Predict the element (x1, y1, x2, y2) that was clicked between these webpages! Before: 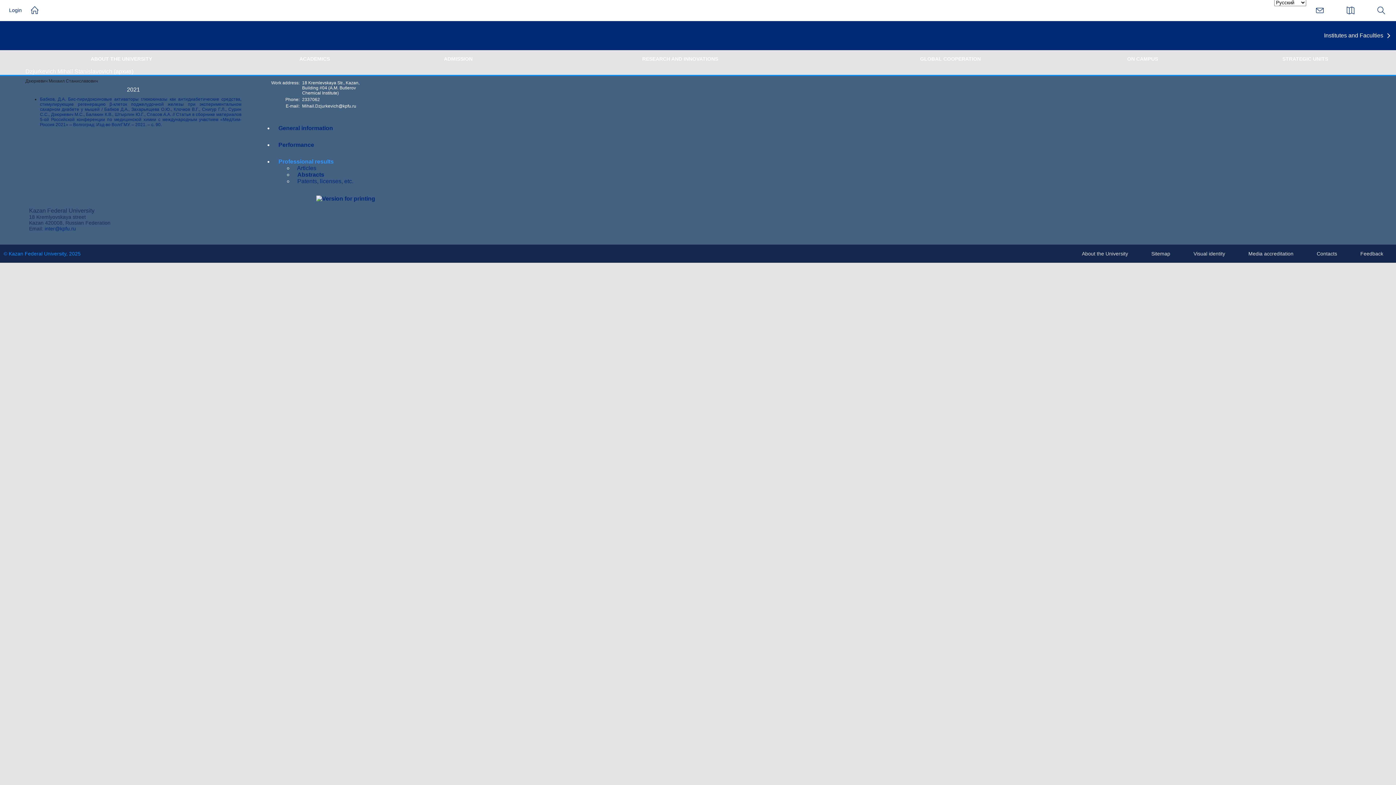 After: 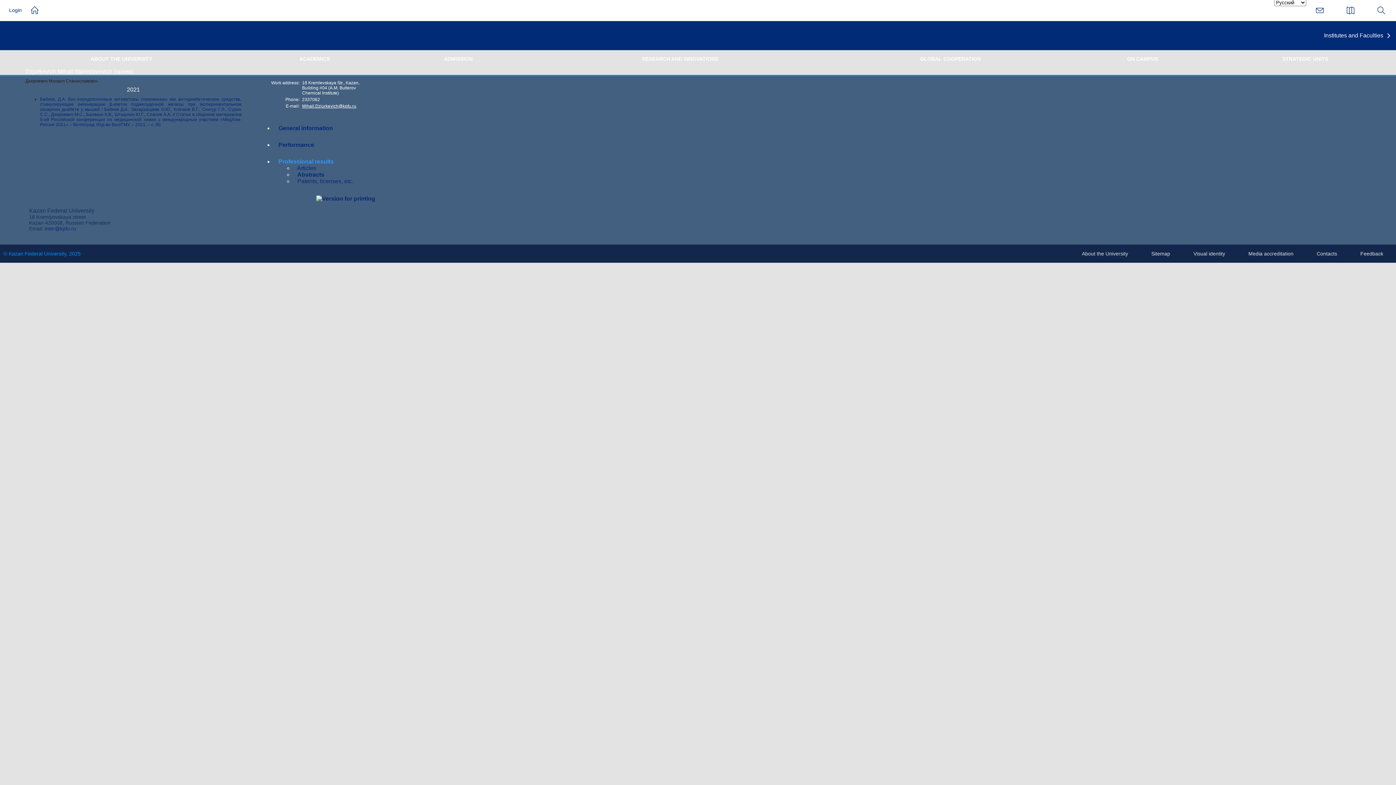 Action: label: Mihail.Dzjurkevich@kpfu.ru bbox: (302, 103, 356, 108)